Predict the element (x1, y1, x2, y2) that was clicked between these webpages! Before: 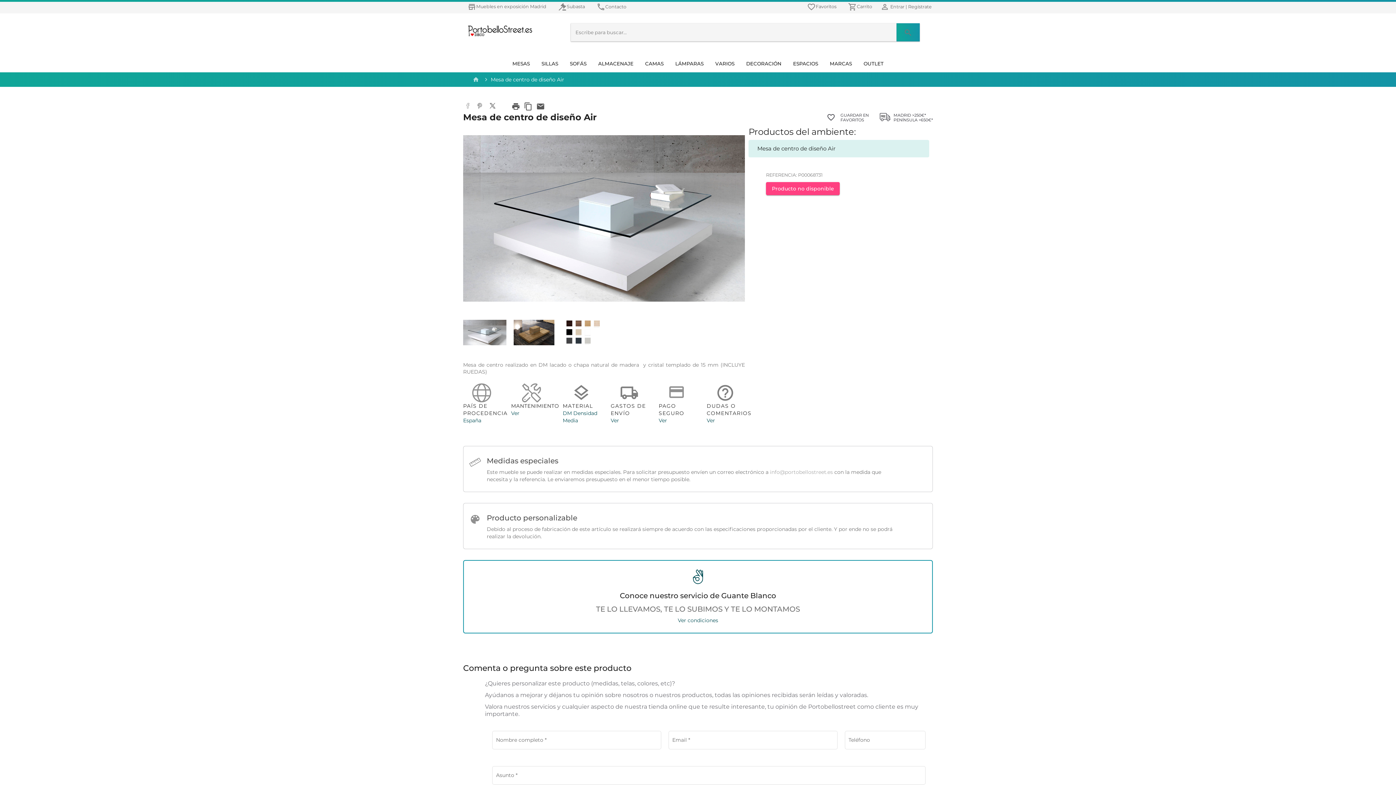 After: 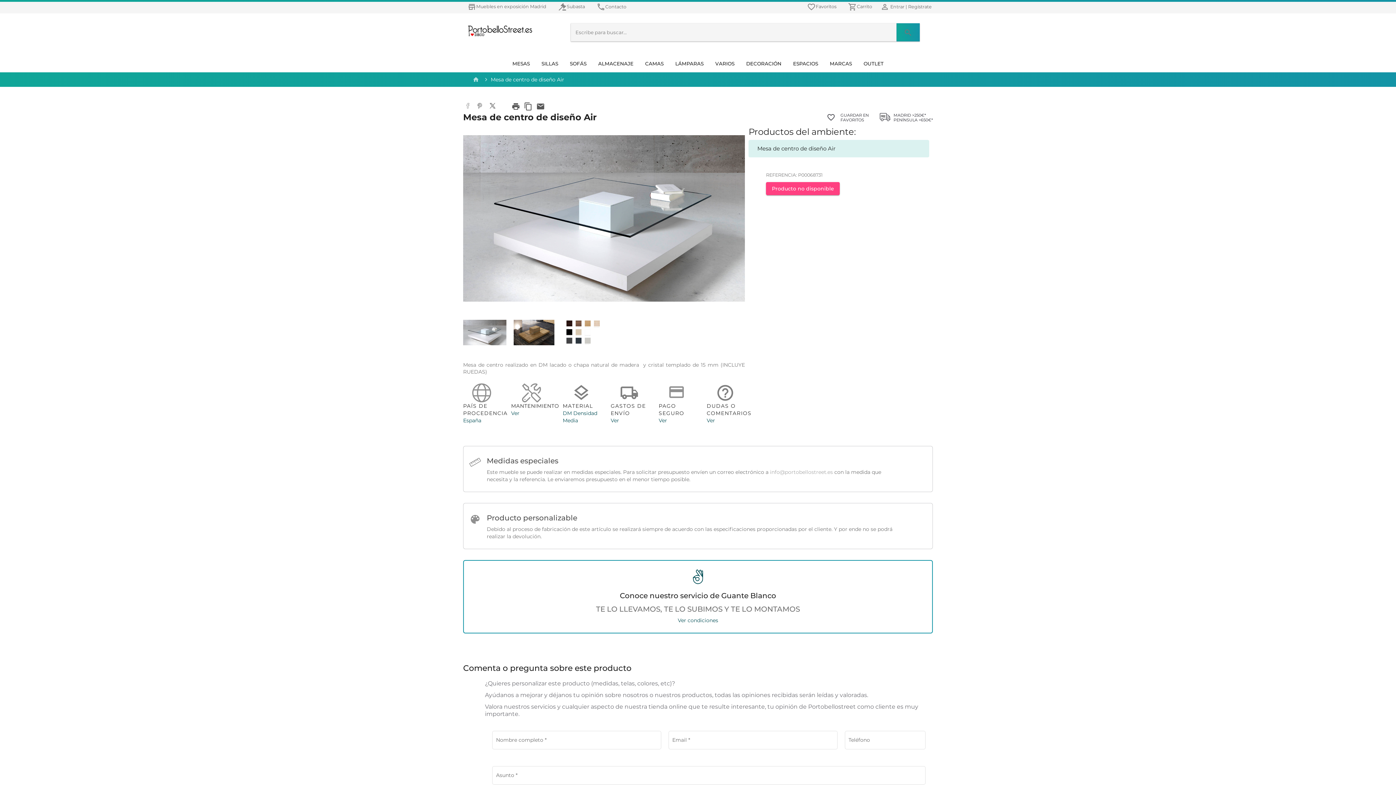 Action: label: Producto no disponible bbox: (766, 182, 840, 195)